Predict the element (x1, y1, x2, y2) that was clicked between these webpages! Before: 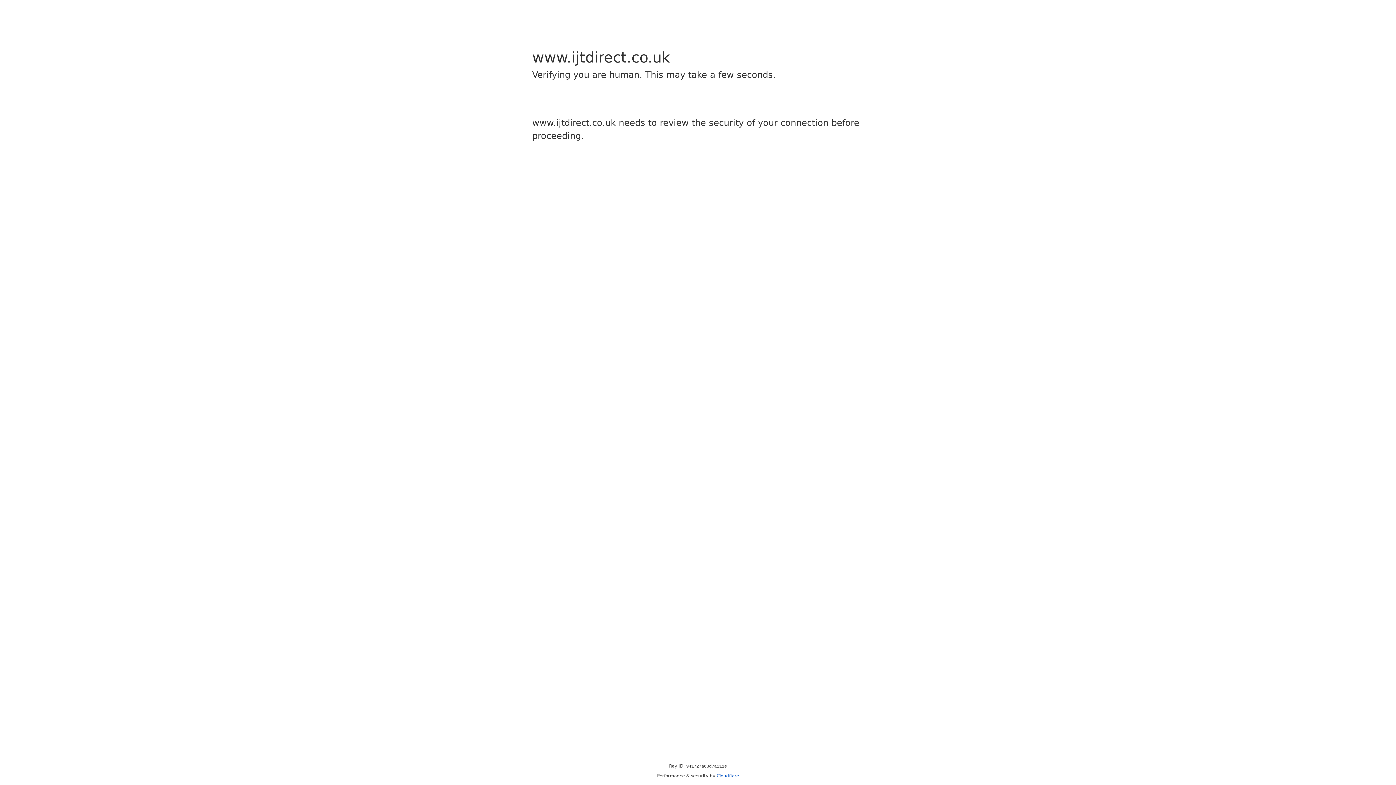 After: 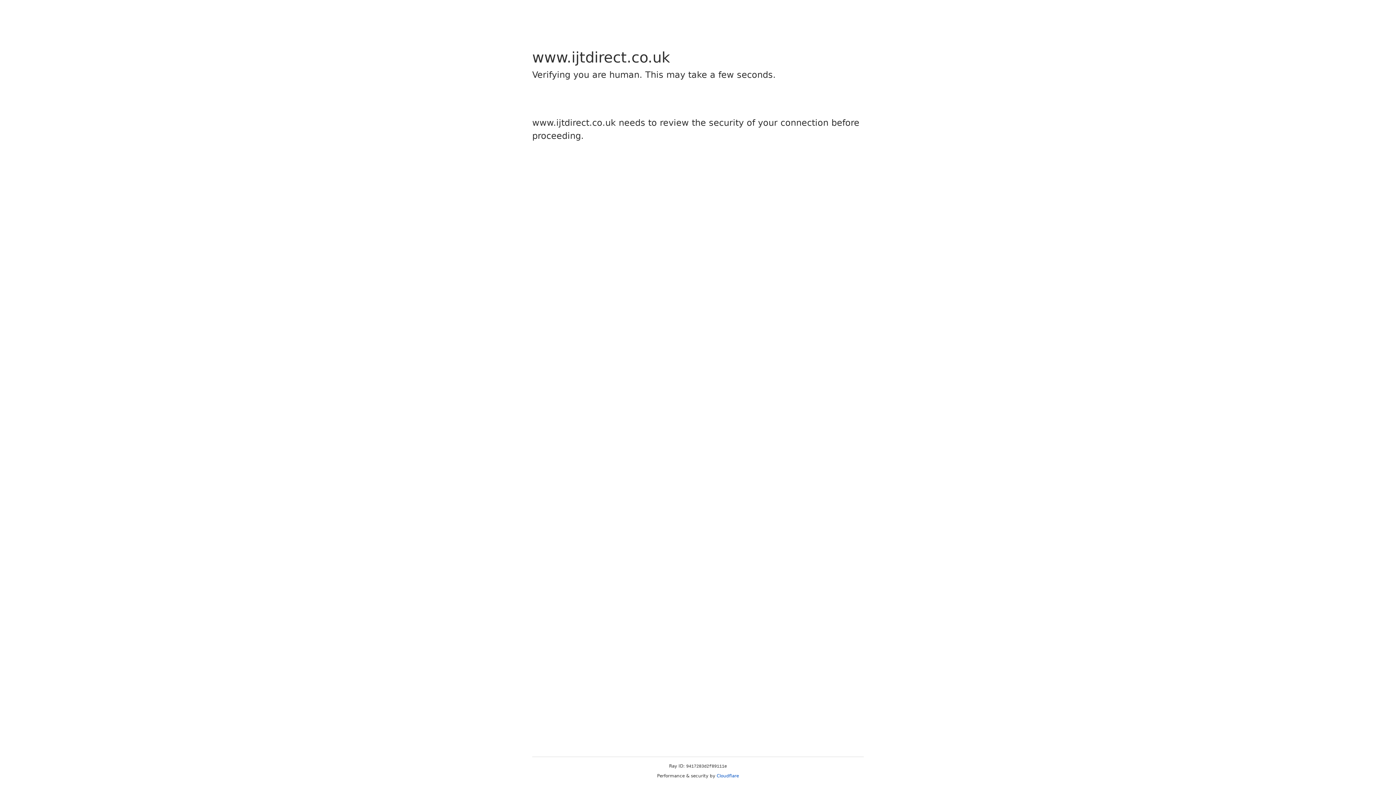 Action: bbox: (716, 773, 739, 778) label: Cloudflare